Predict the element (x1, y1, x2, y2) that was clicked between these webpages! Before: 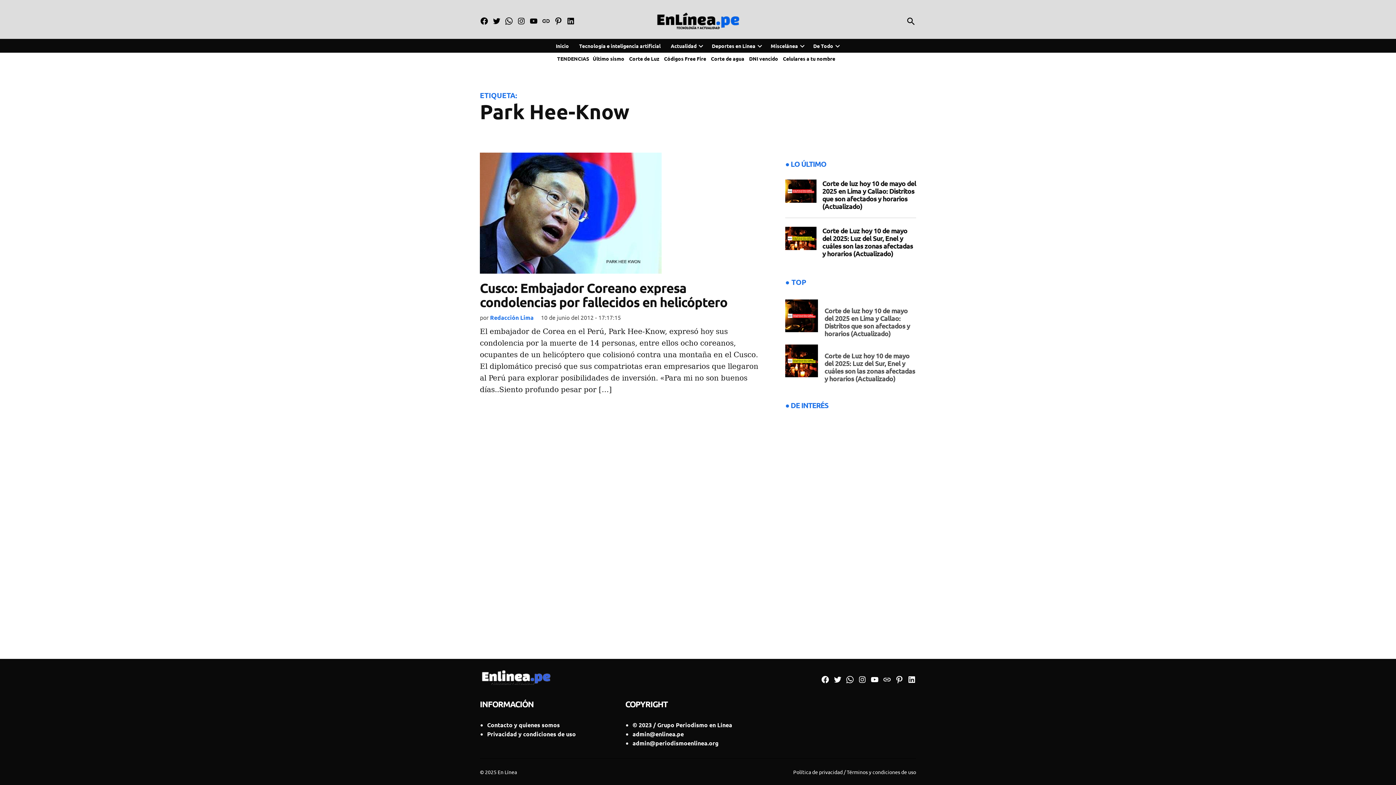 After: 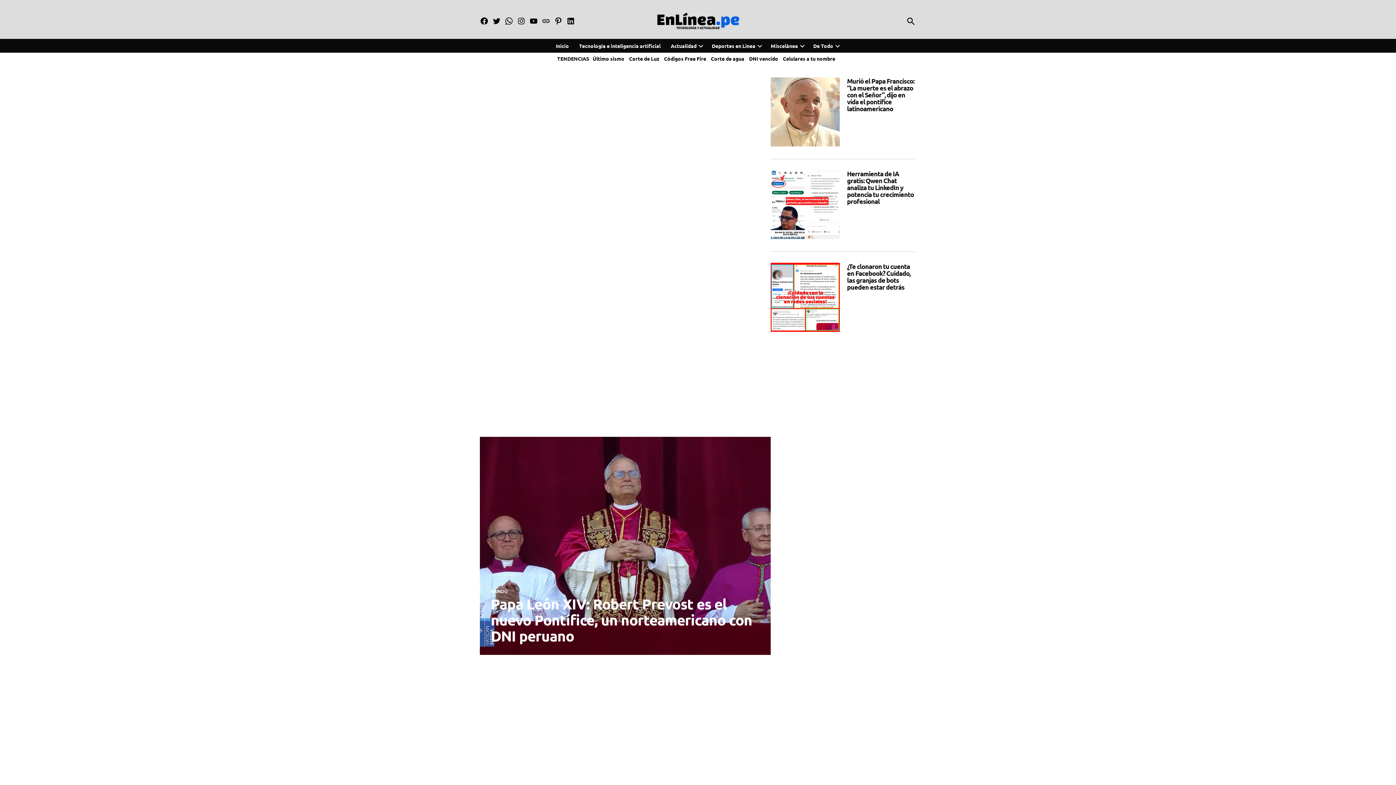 Action: label: Web bbox: (882, 675, 891, 684)